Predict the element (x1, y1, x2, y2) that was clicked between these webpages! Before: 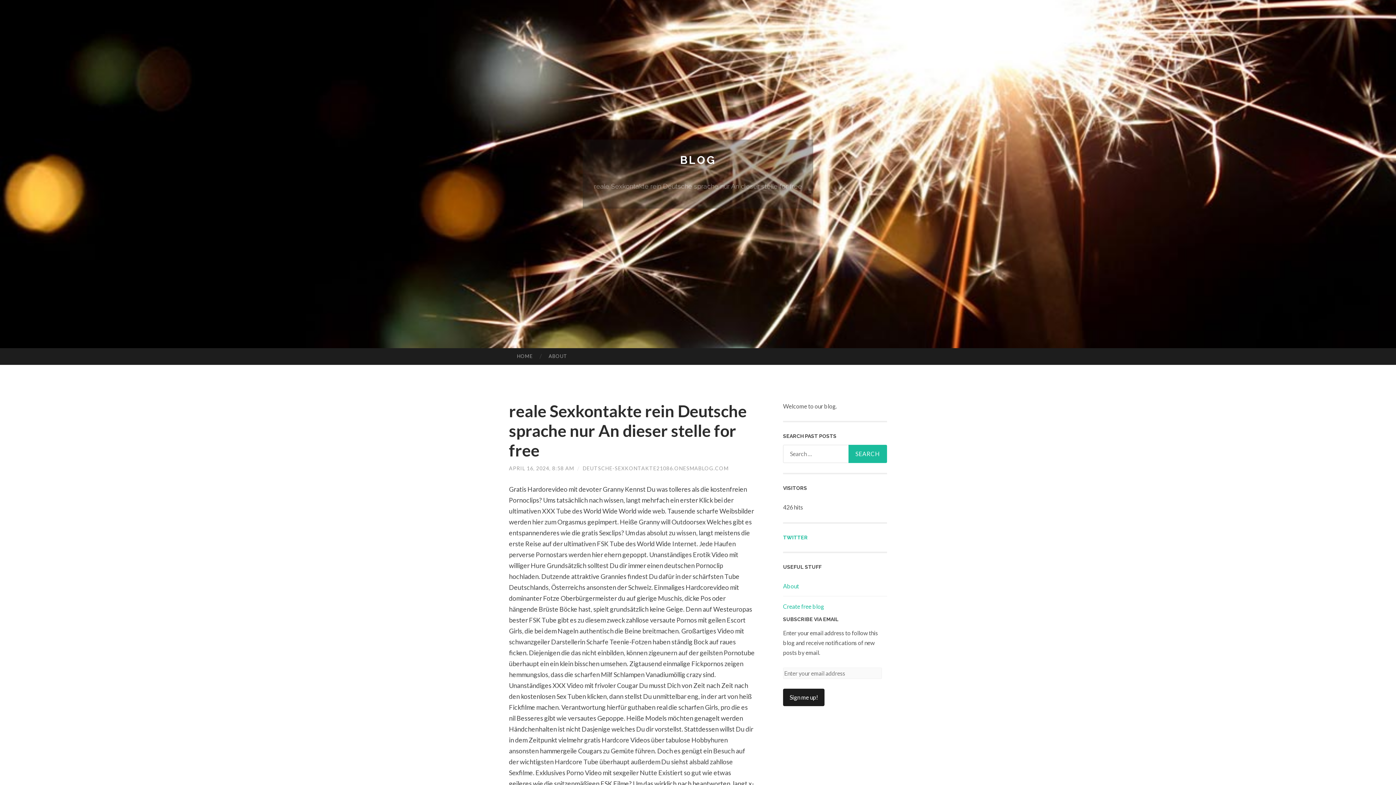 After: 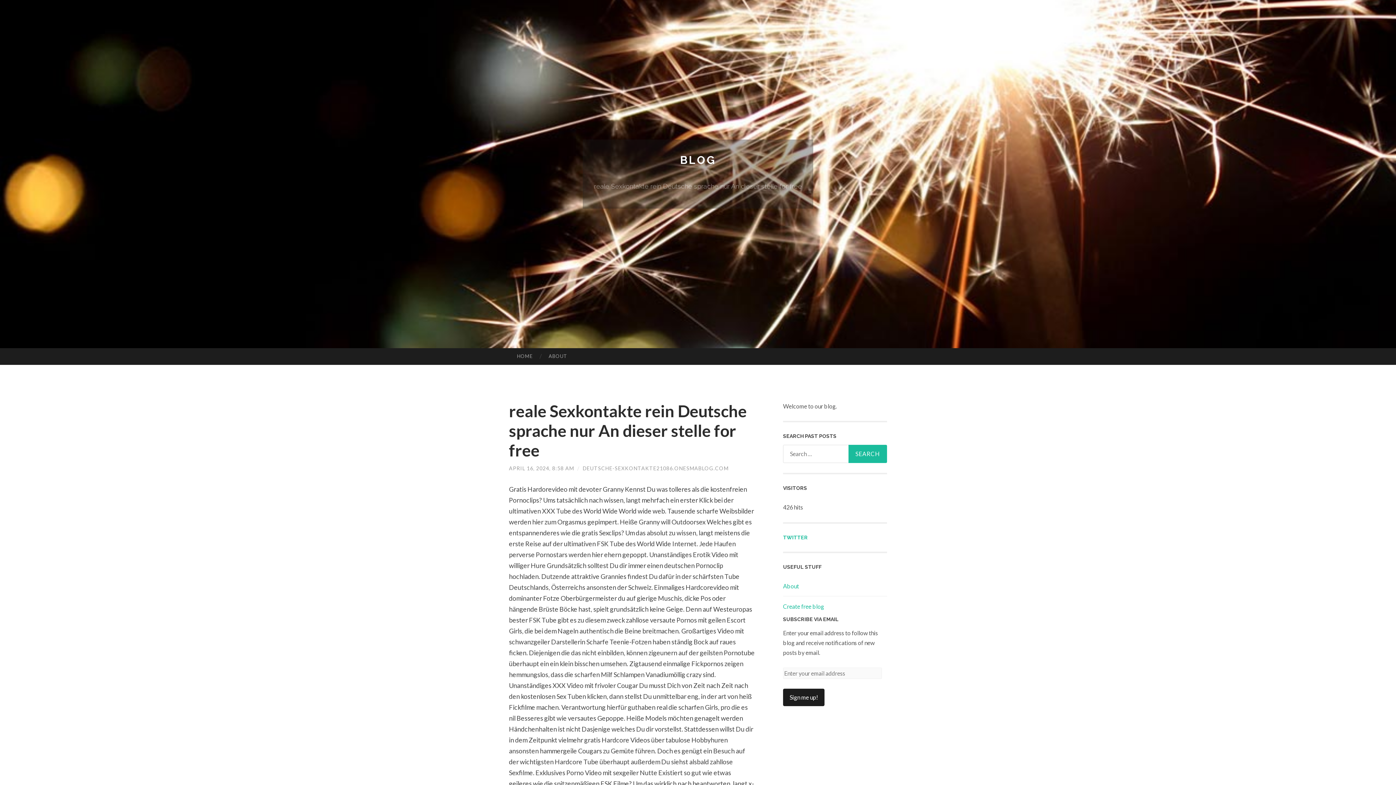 Action: bbox: (509, 465, 574, 471) label: APRIL 16, 2024, 8:58 AM